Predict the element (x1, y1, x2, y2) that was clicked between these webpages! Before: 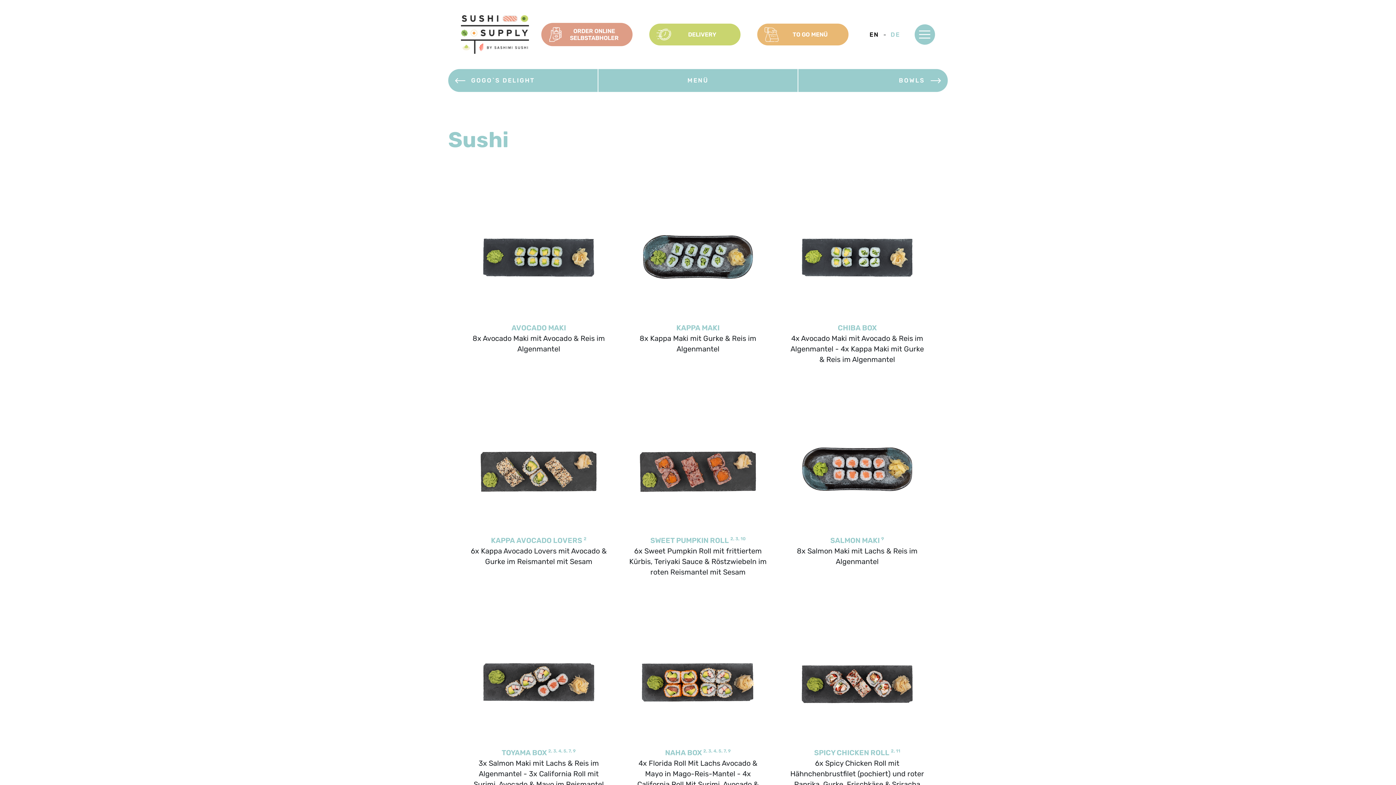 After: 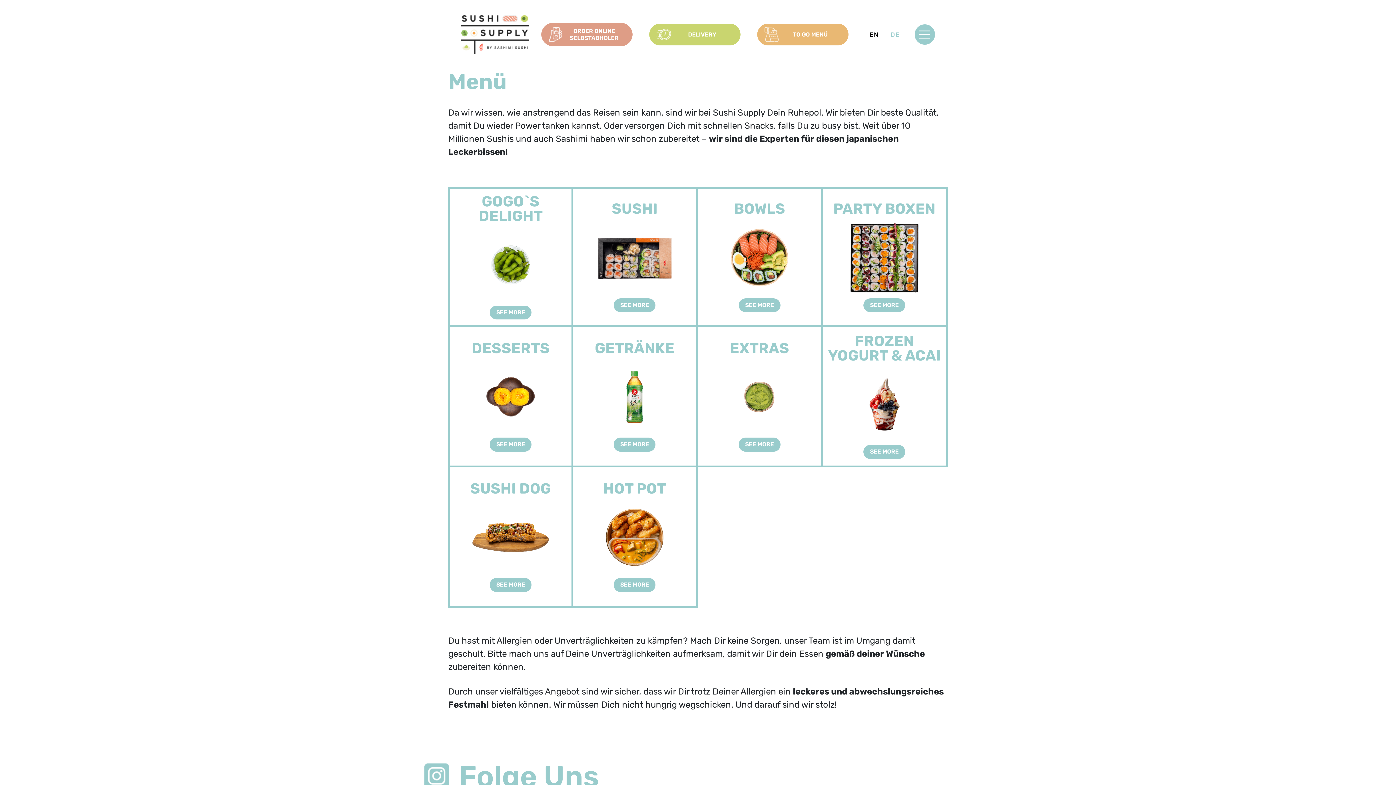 Action: bbox: (598, 69, 797, 92) label: MENÜ